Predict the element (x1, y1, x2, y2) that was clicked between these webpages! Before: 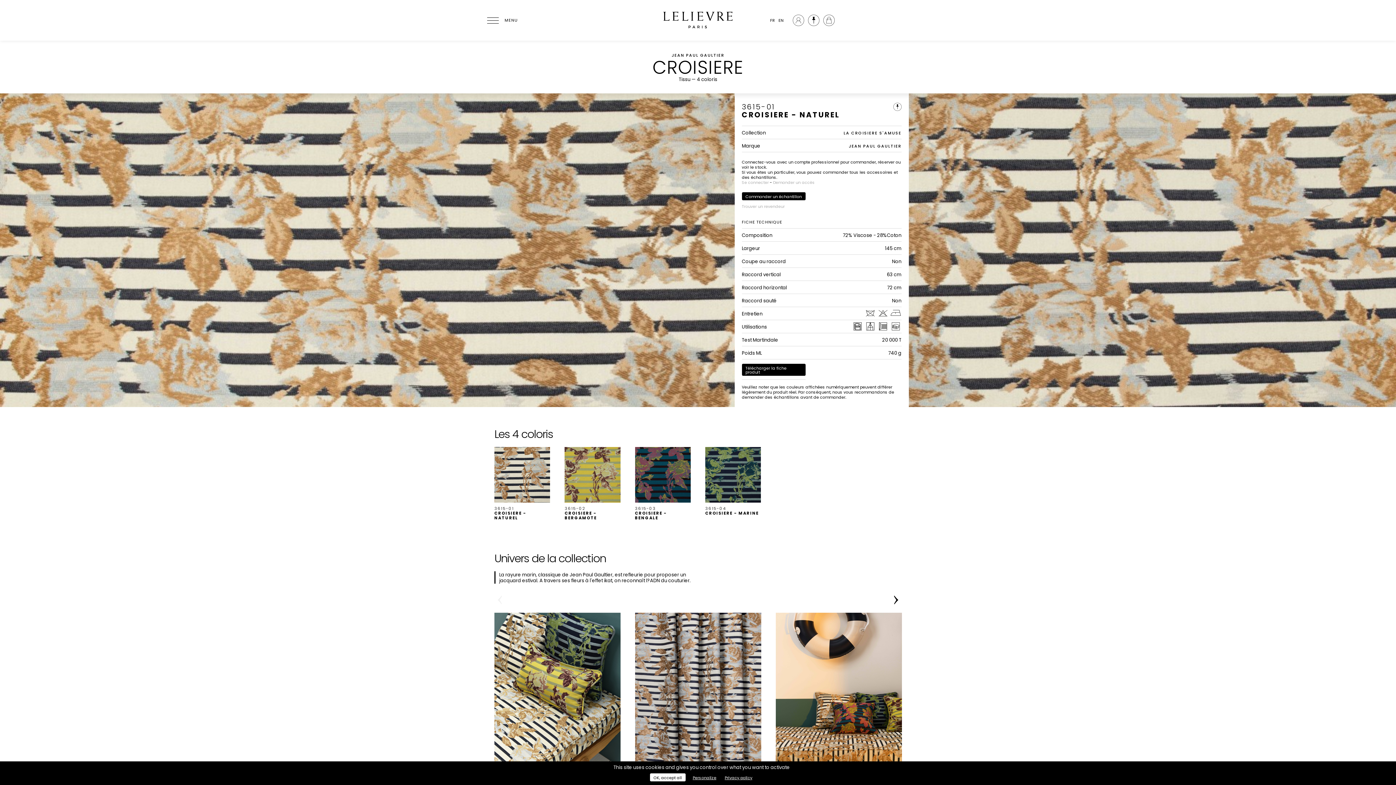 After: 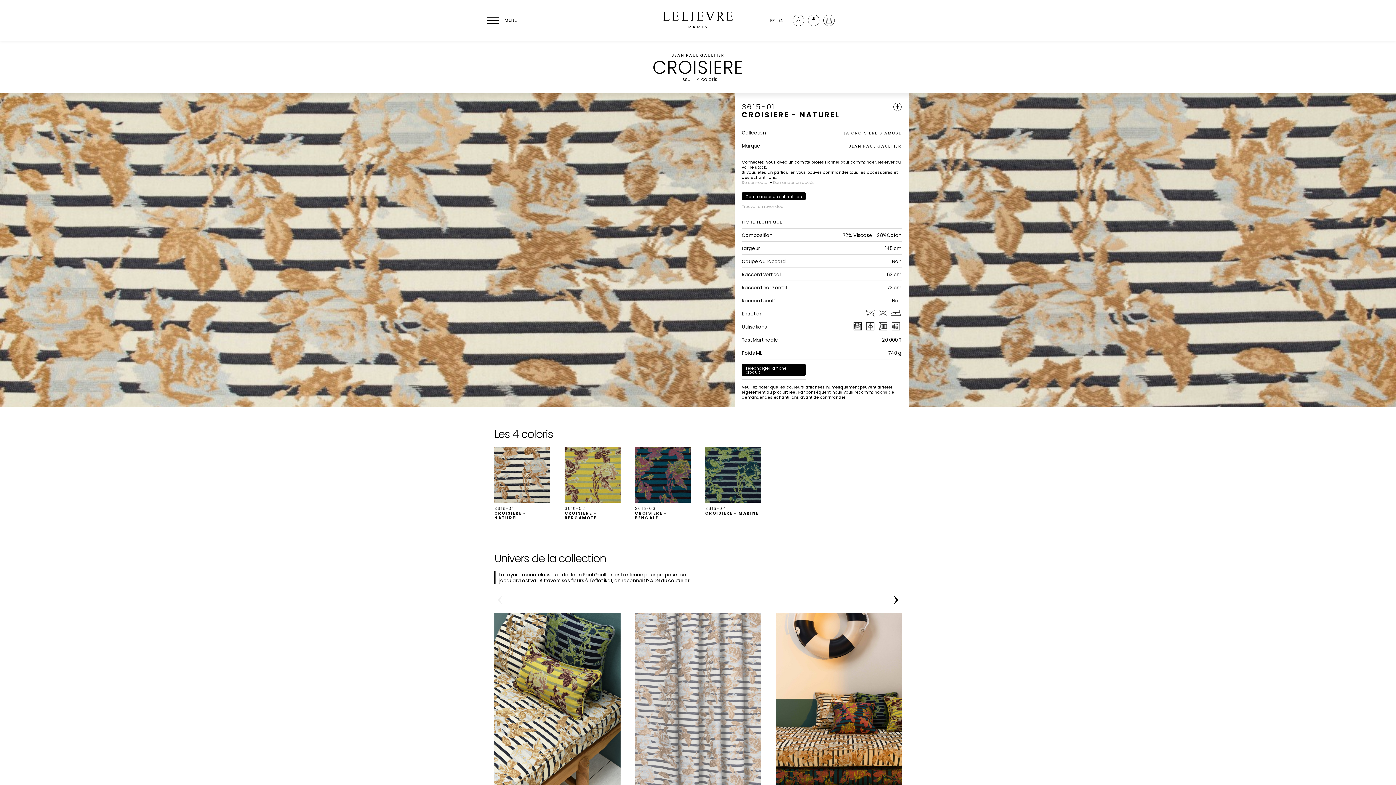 Action: bbox: (650, 773, 685, 781) label: OK, accept all